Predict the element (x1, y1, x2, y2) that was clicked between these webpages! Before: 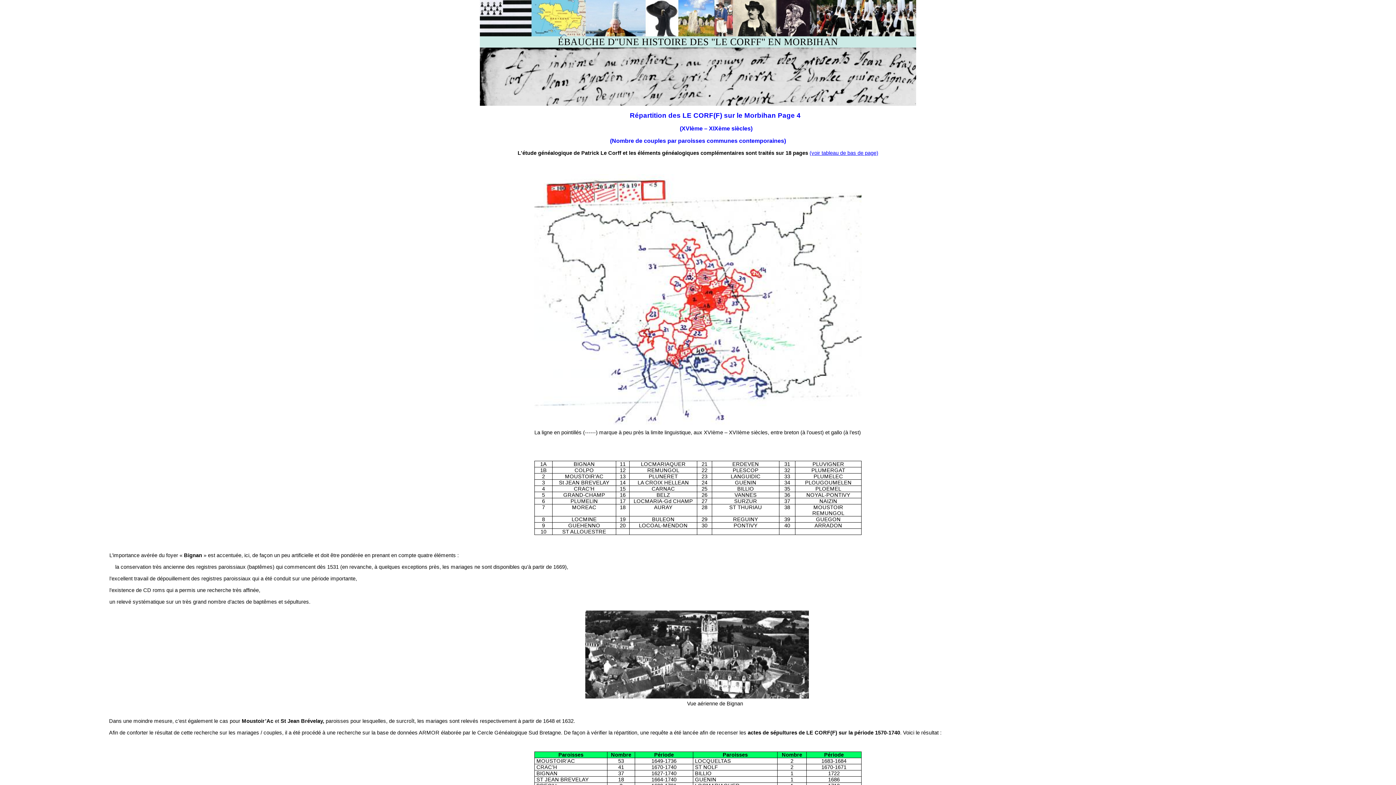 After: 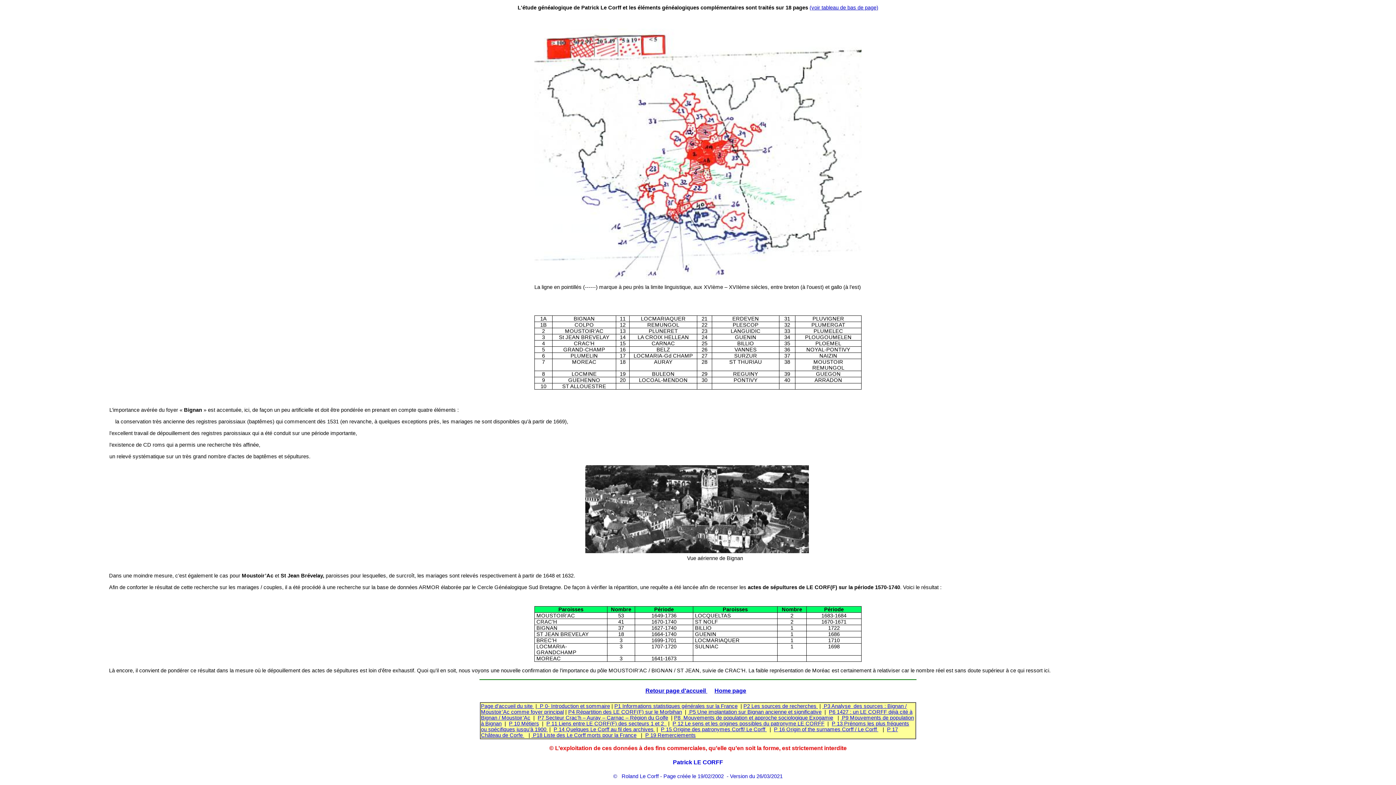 Action: bbox: (809, 150, 878, 156) label: (voir tableau de bas de page)